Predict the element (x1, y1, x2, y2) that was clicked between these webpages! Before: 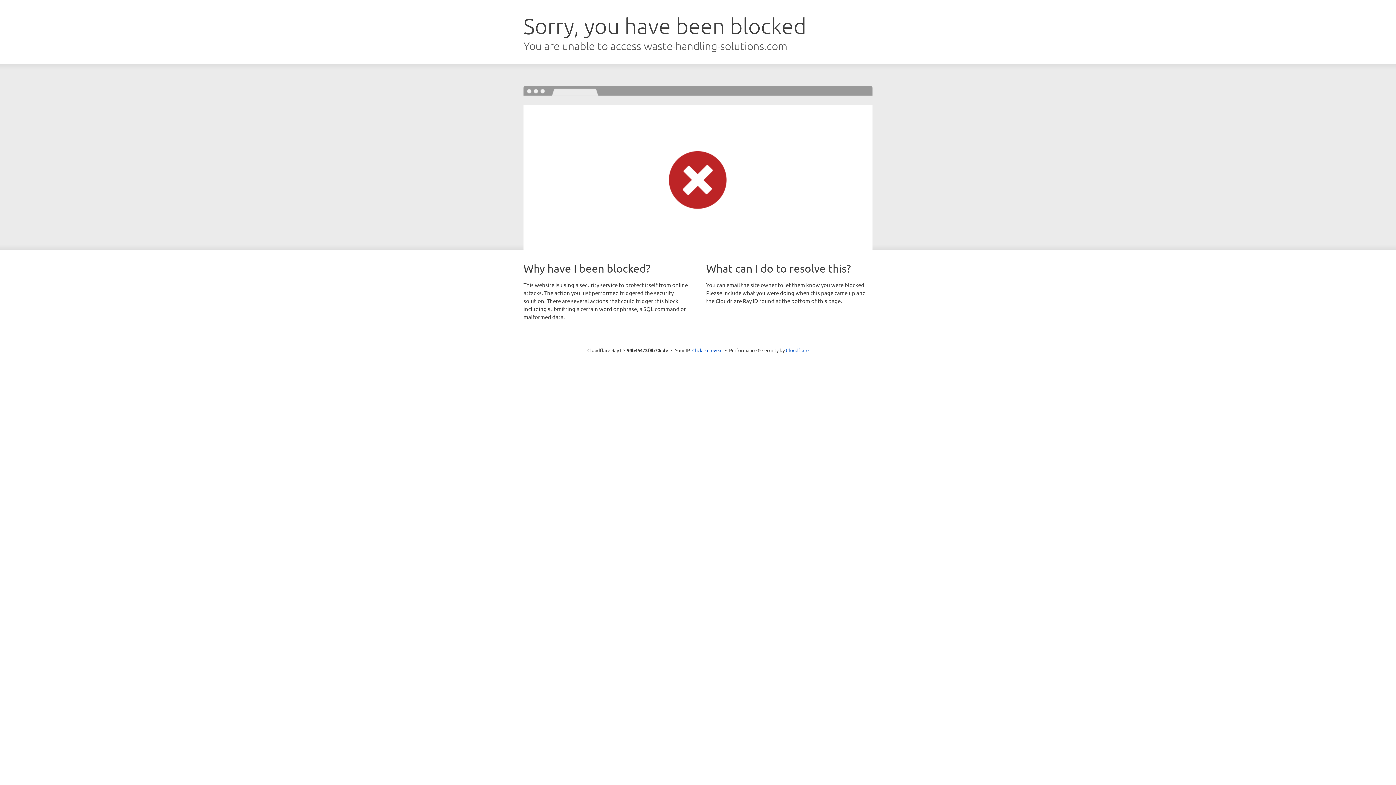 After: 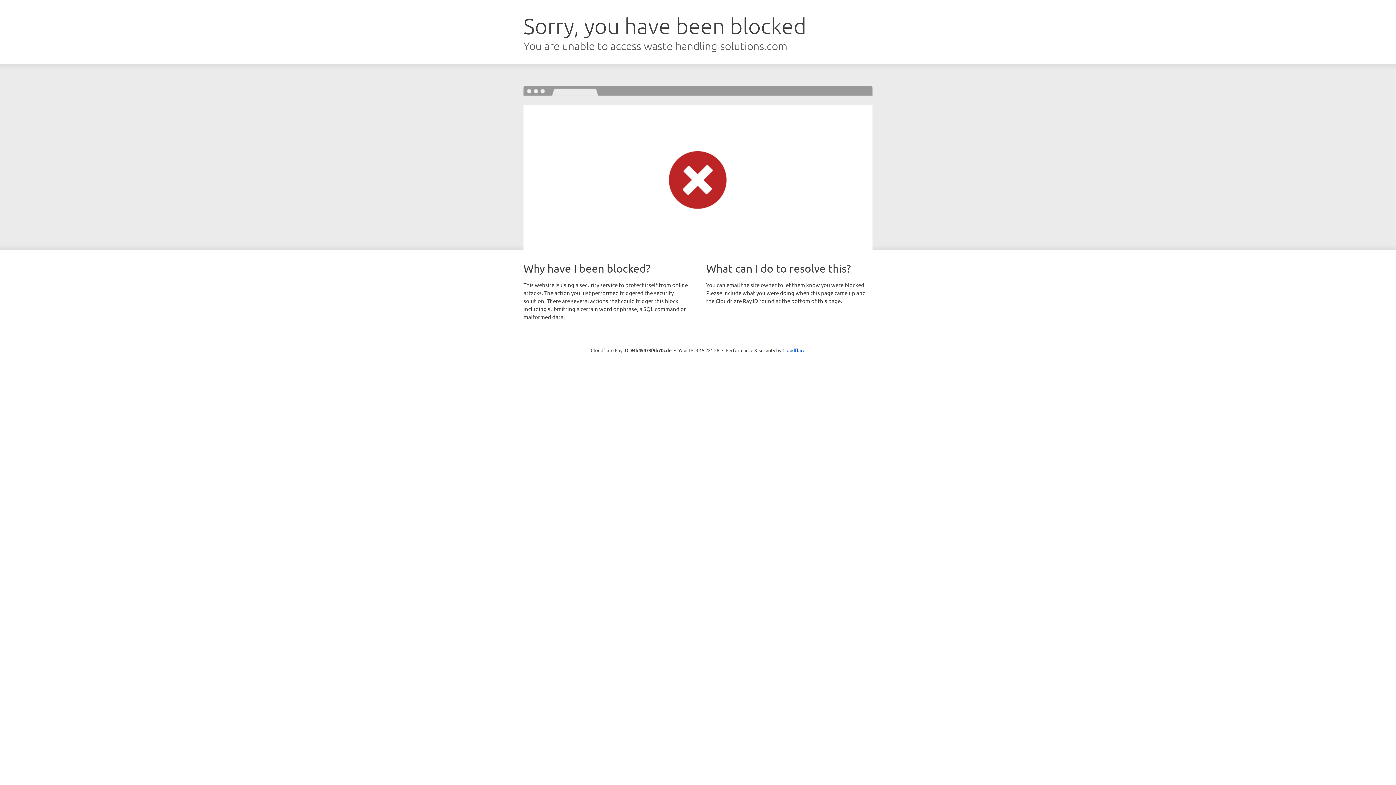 Action: label: Click to reveal bbox: (692, 346, 722, 353)